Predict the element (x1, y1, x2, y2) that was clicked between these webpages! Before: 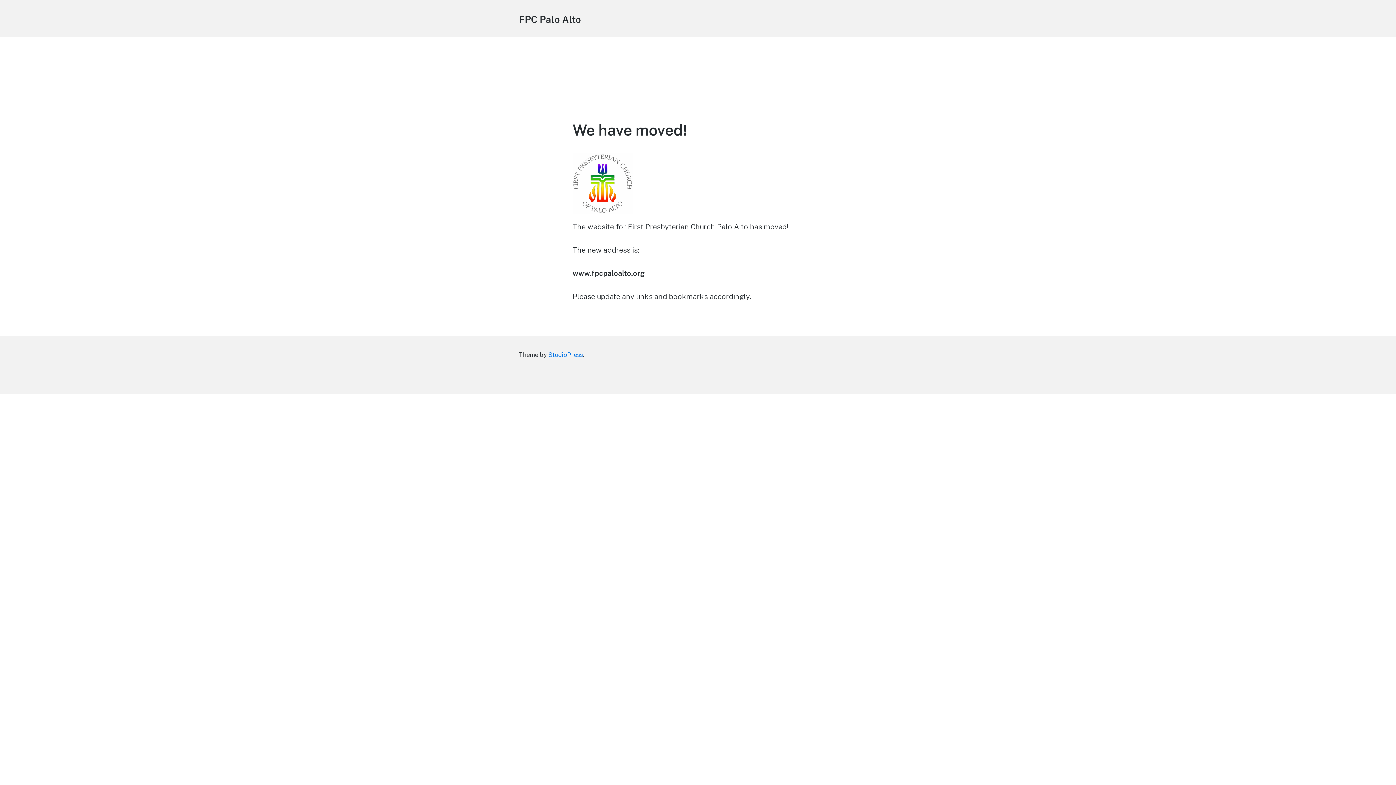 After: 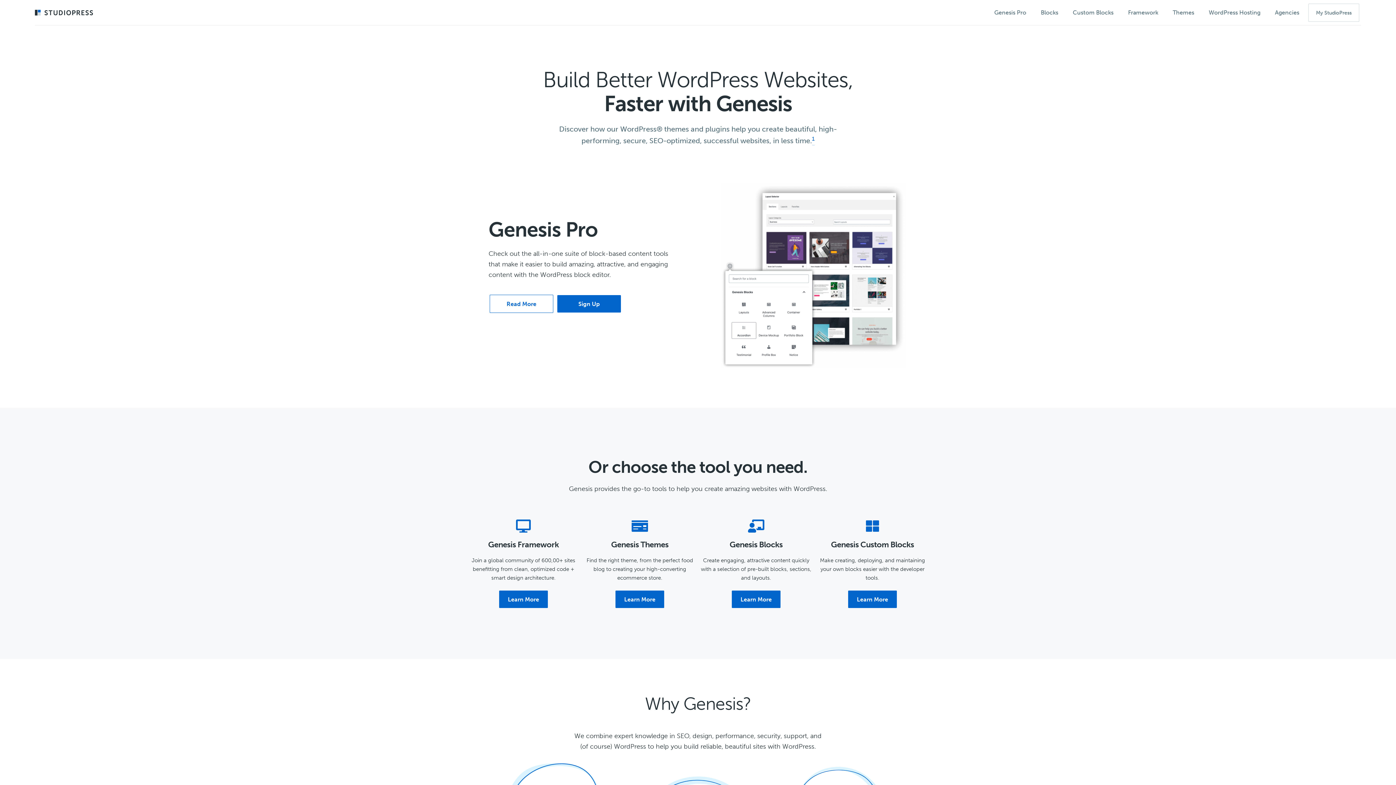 Action: label: StudioPress bbox: (548, 351, 582, 359)